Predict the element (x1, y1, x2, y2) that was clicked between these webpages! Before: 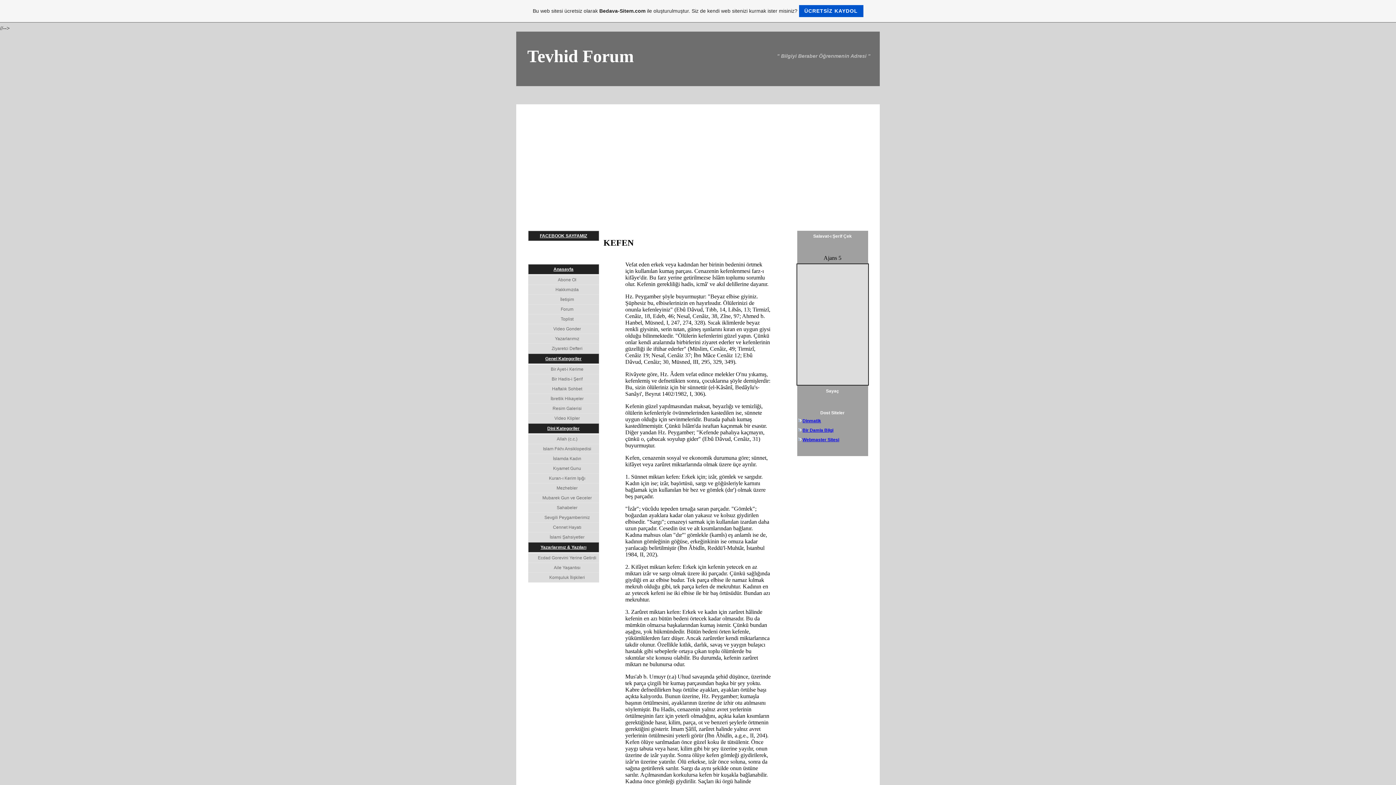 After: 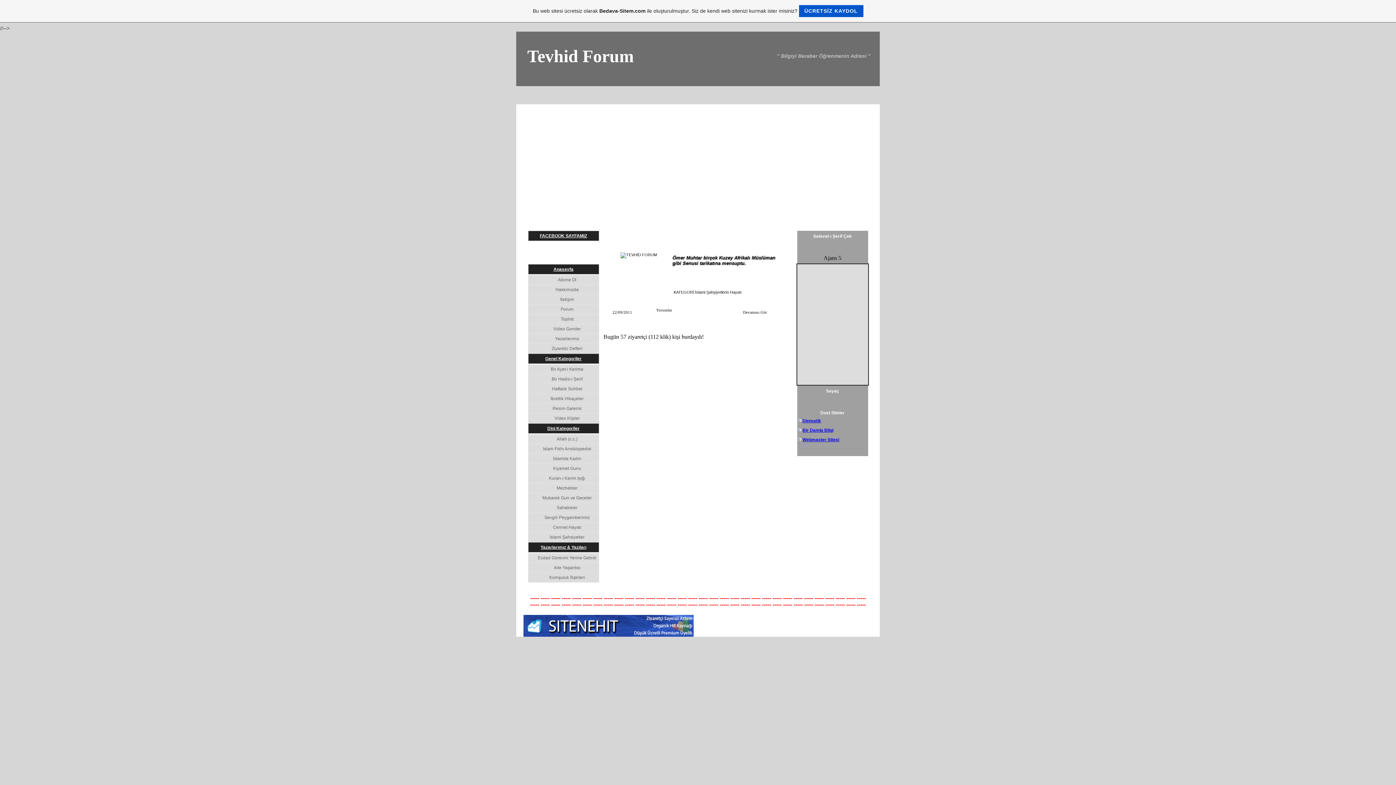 Action: bbox: (528, 532, 599, 542) label: İslami Şahsiyetler